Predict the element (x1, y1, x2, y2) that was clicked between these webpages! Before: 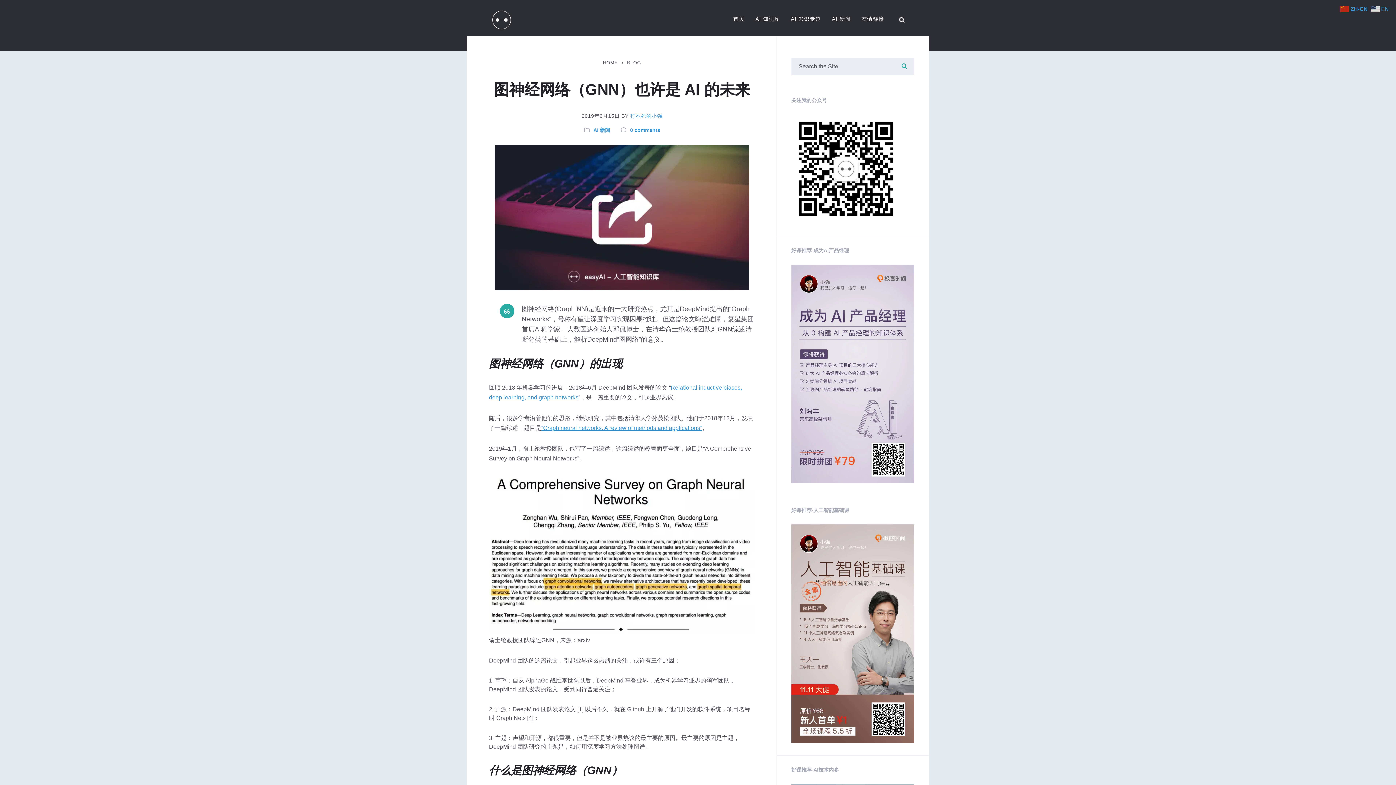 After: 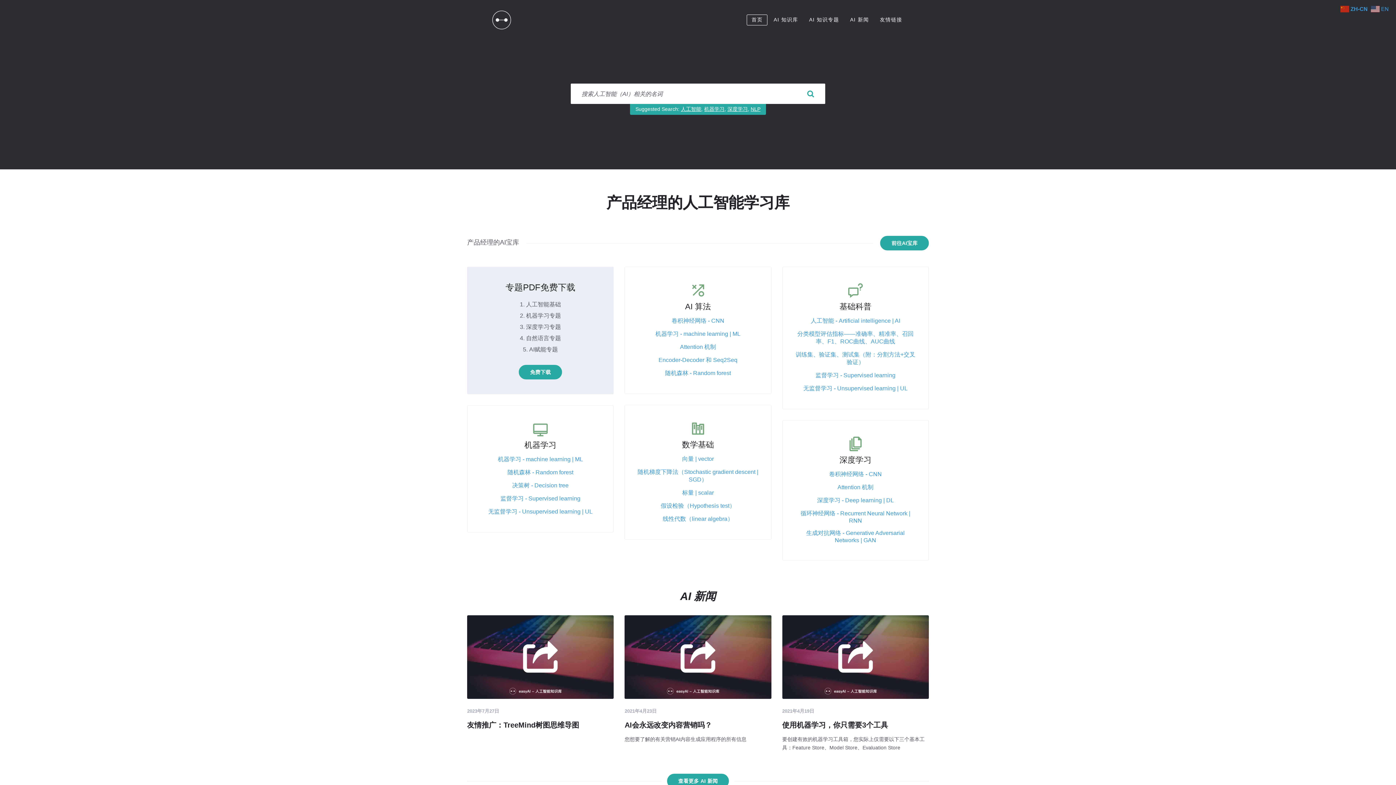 Action: label: 首页 bbox: (728, 13, 749, 24)